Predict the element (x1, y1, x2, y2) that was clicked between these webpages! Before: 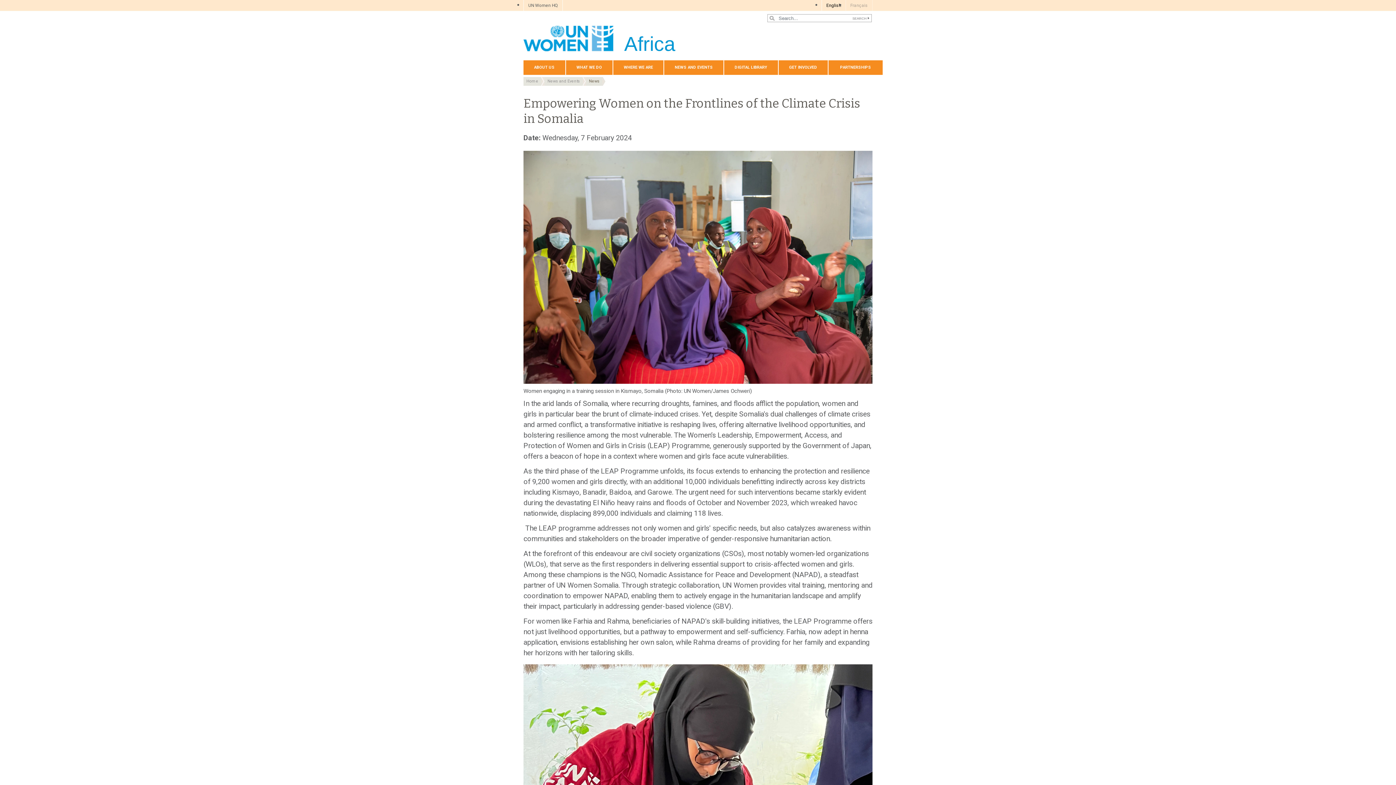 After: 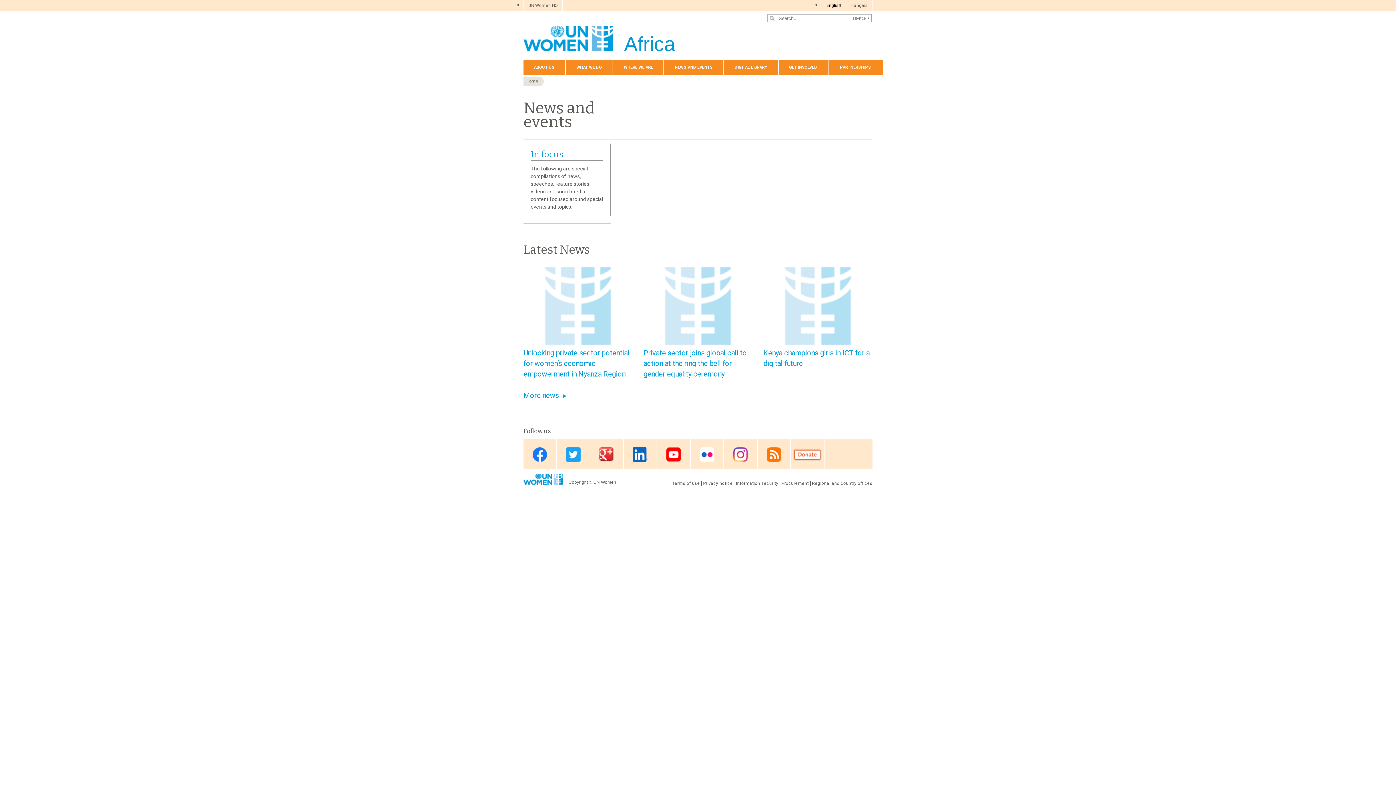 Action: bbox: (544, 77, 582, 85) label: News and Events